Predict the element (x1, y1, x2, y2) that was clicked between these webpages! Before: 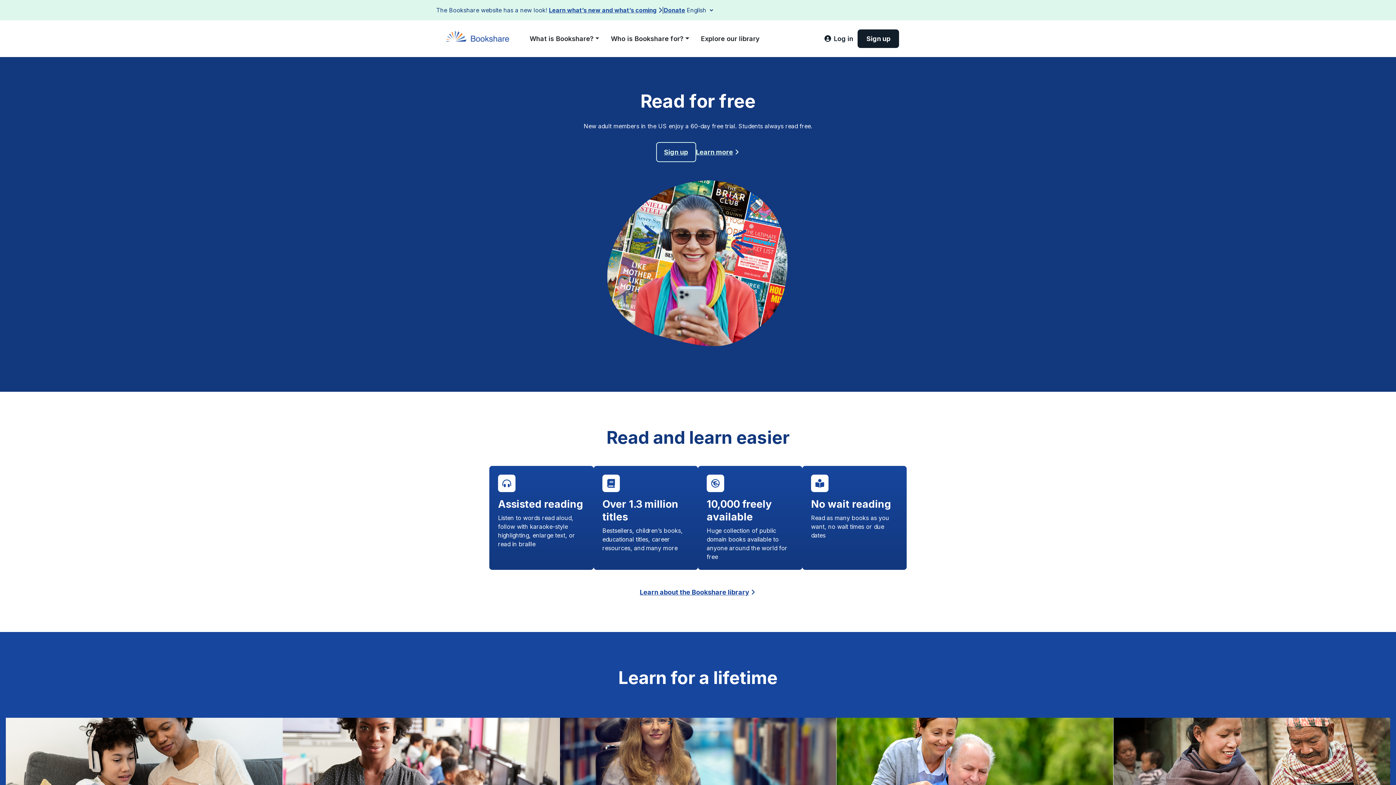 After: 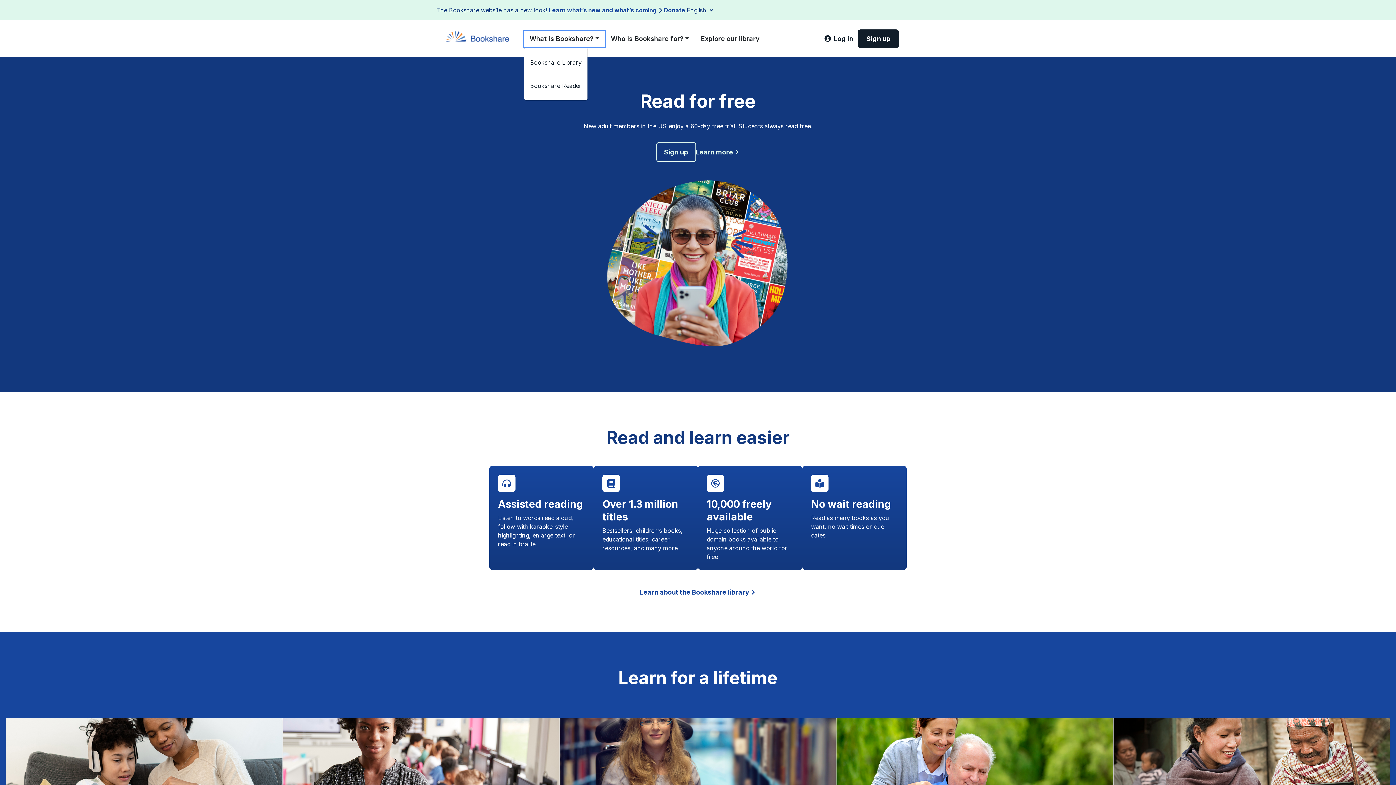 Action: bbox: (524, 30, 605, 46) label: What is Bookshare?